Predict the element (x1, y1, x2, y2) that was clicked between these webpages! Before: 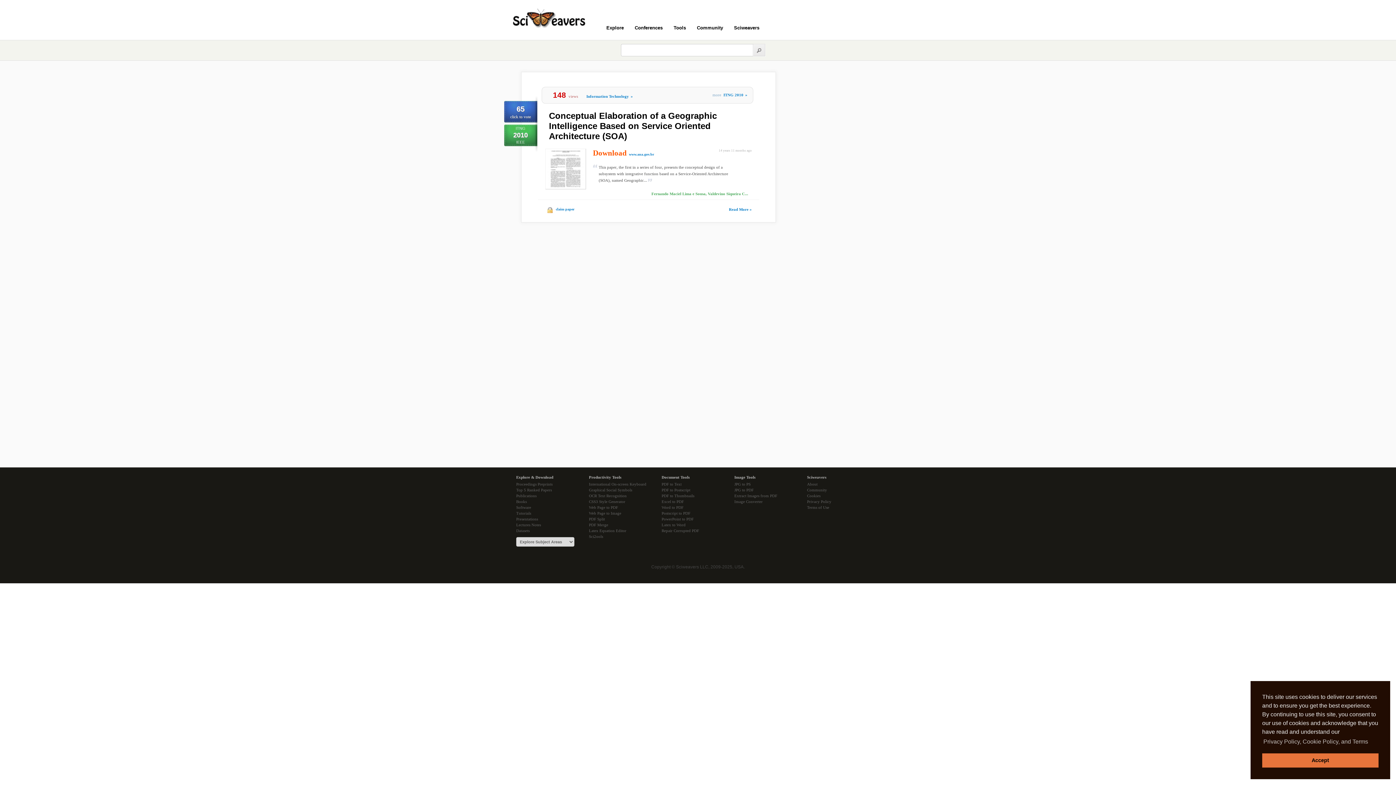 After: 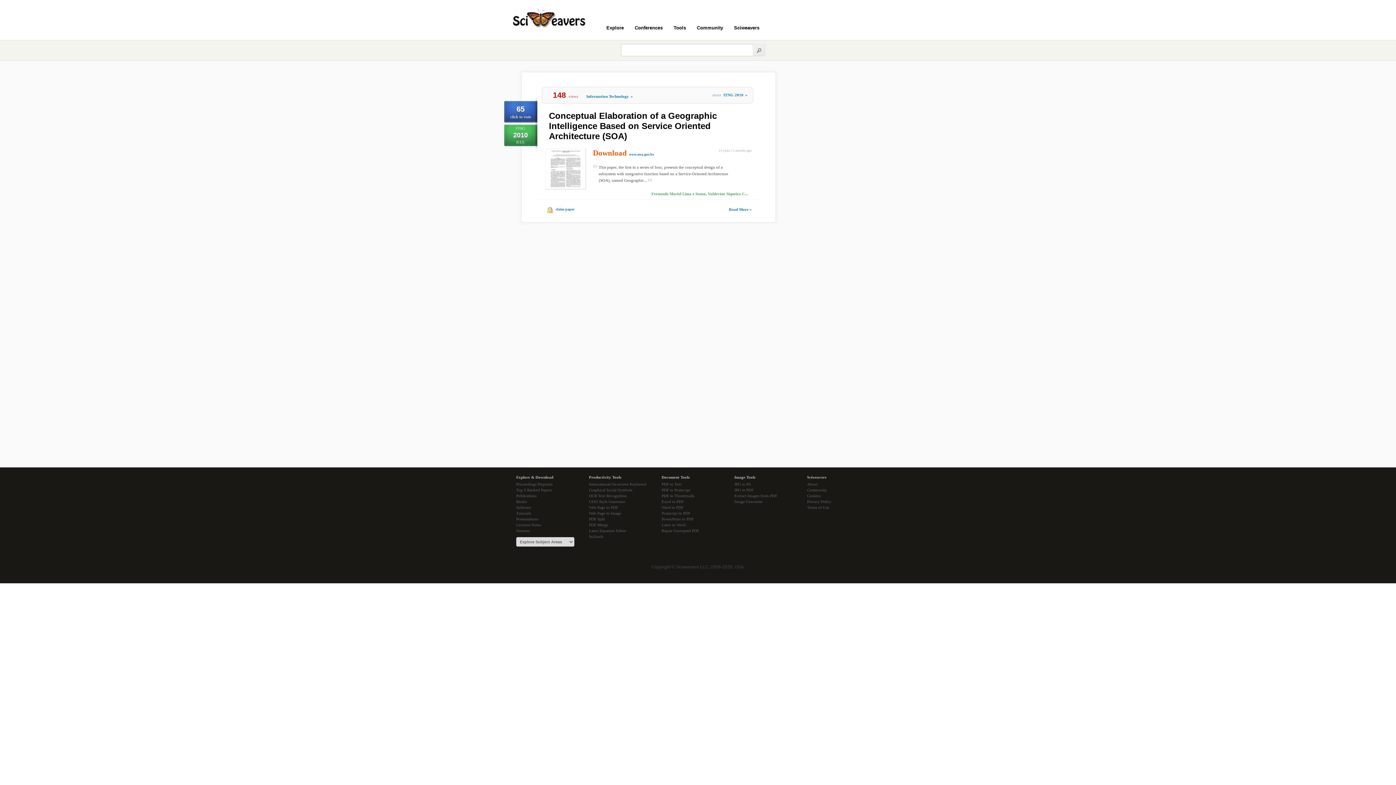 Action: label: dismiss cookie message bbox: (1262, 753, 1378, 768)